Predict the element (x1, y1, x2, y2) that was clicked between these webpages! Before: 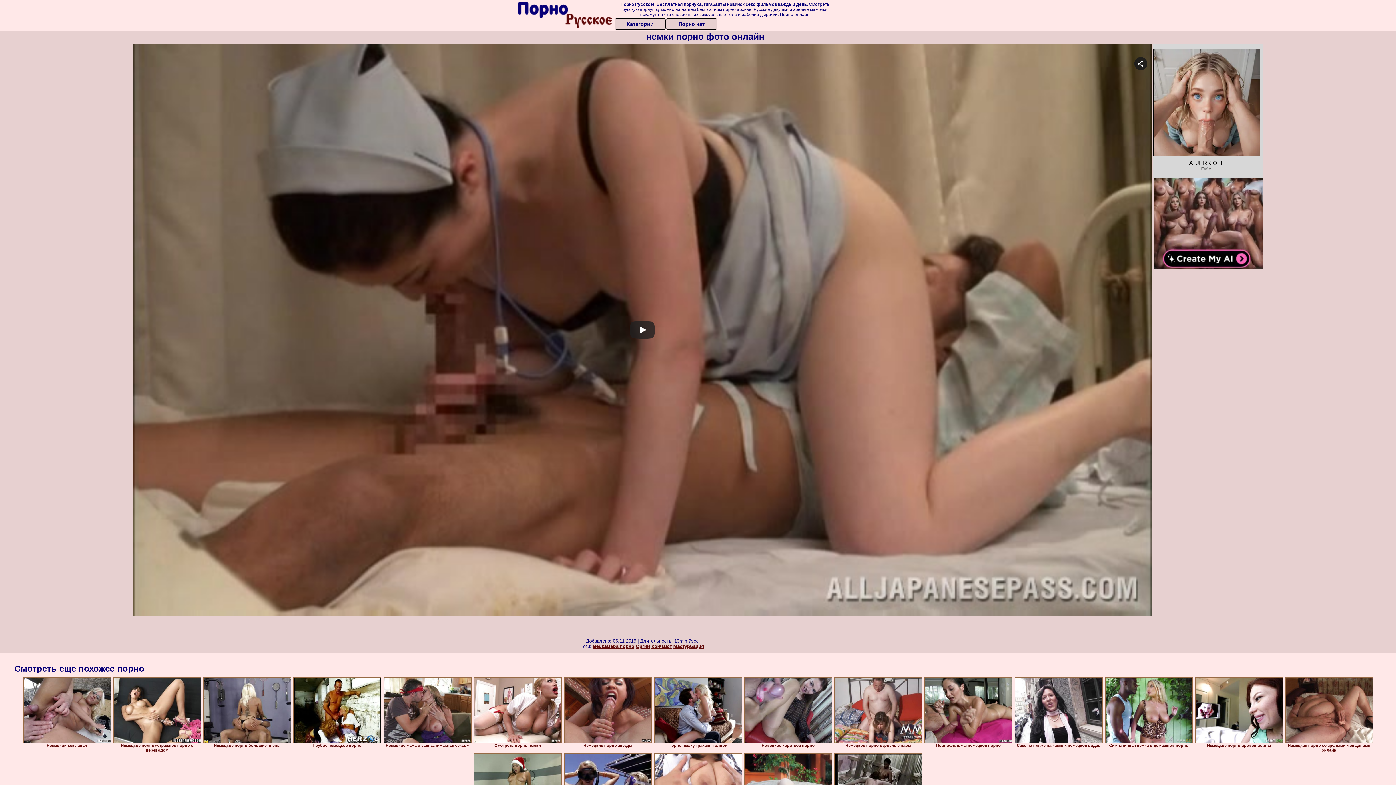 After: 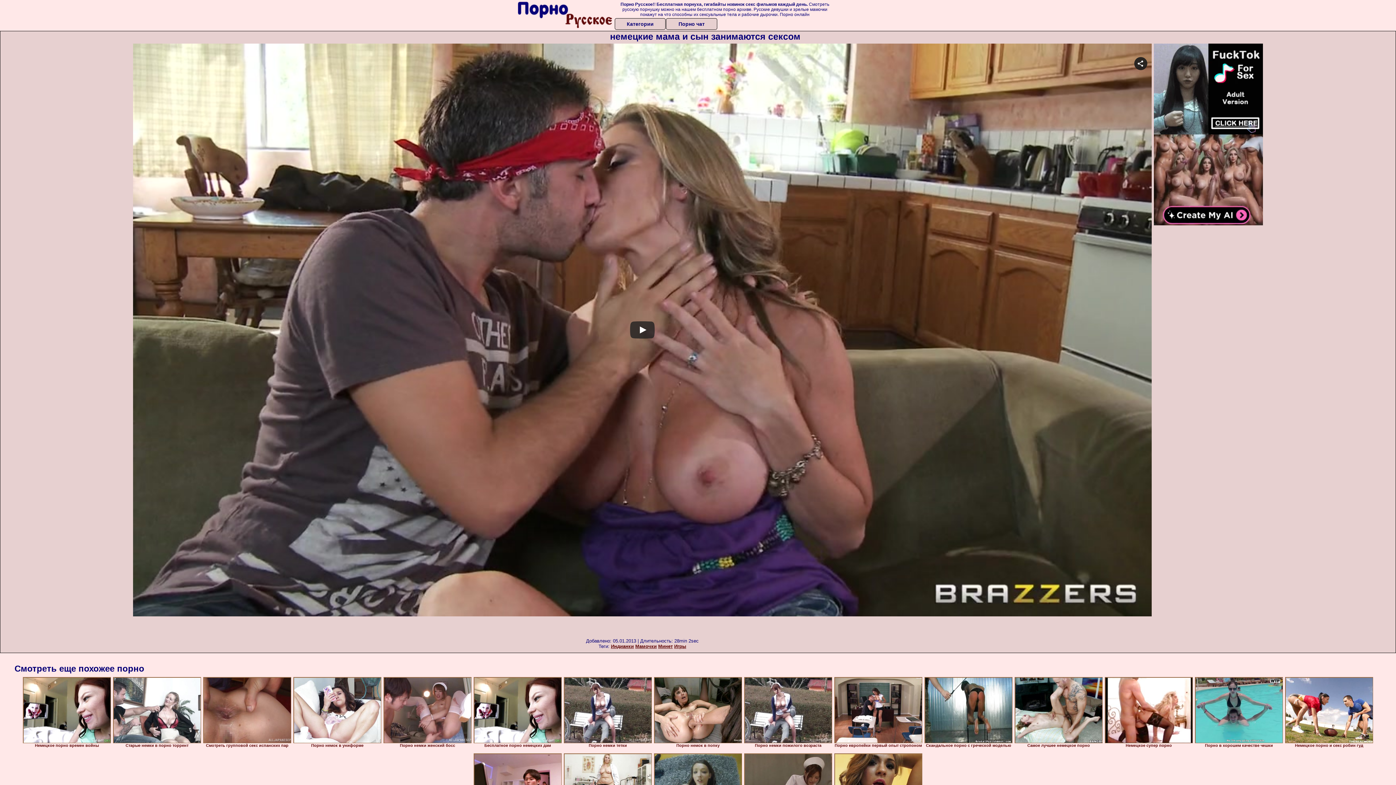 Action: bbox: (383, 677, 471, 743)